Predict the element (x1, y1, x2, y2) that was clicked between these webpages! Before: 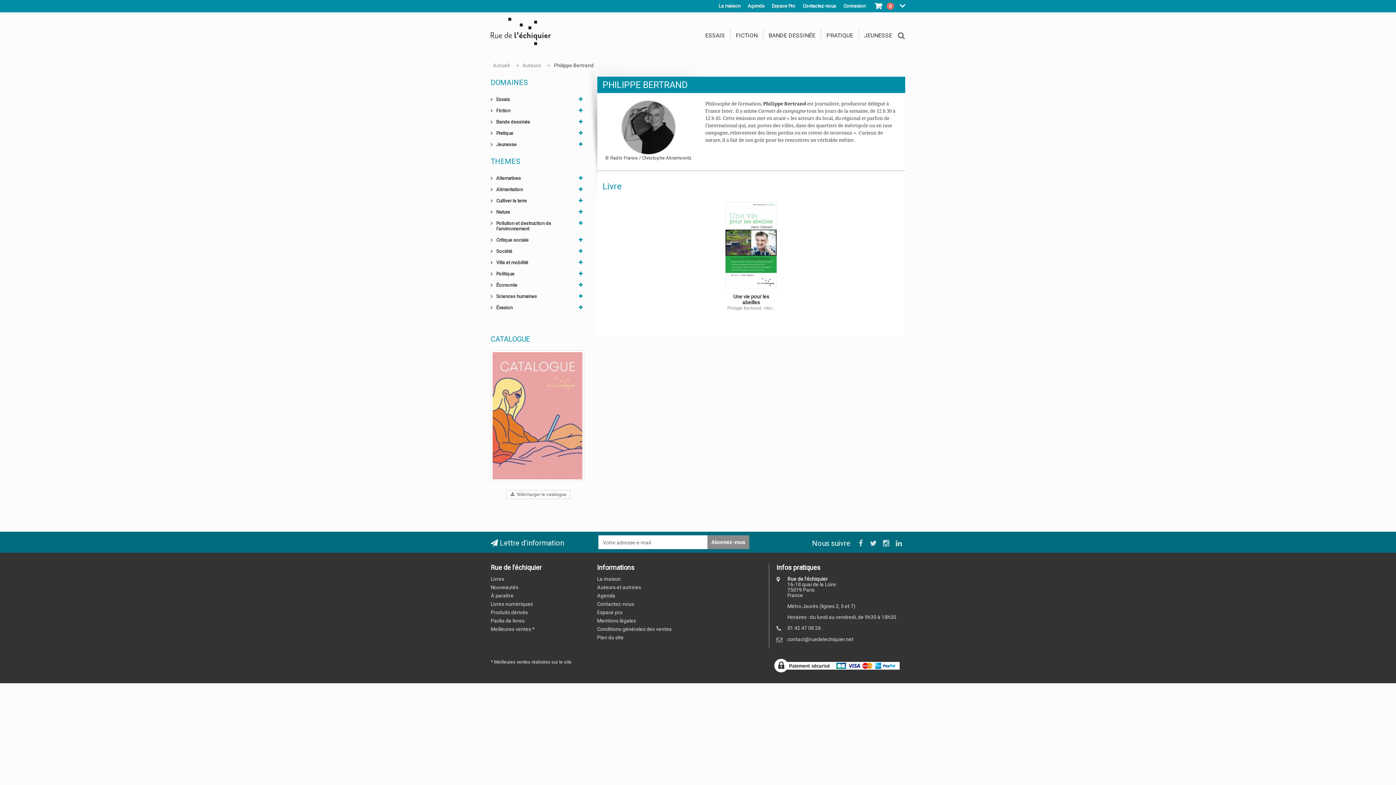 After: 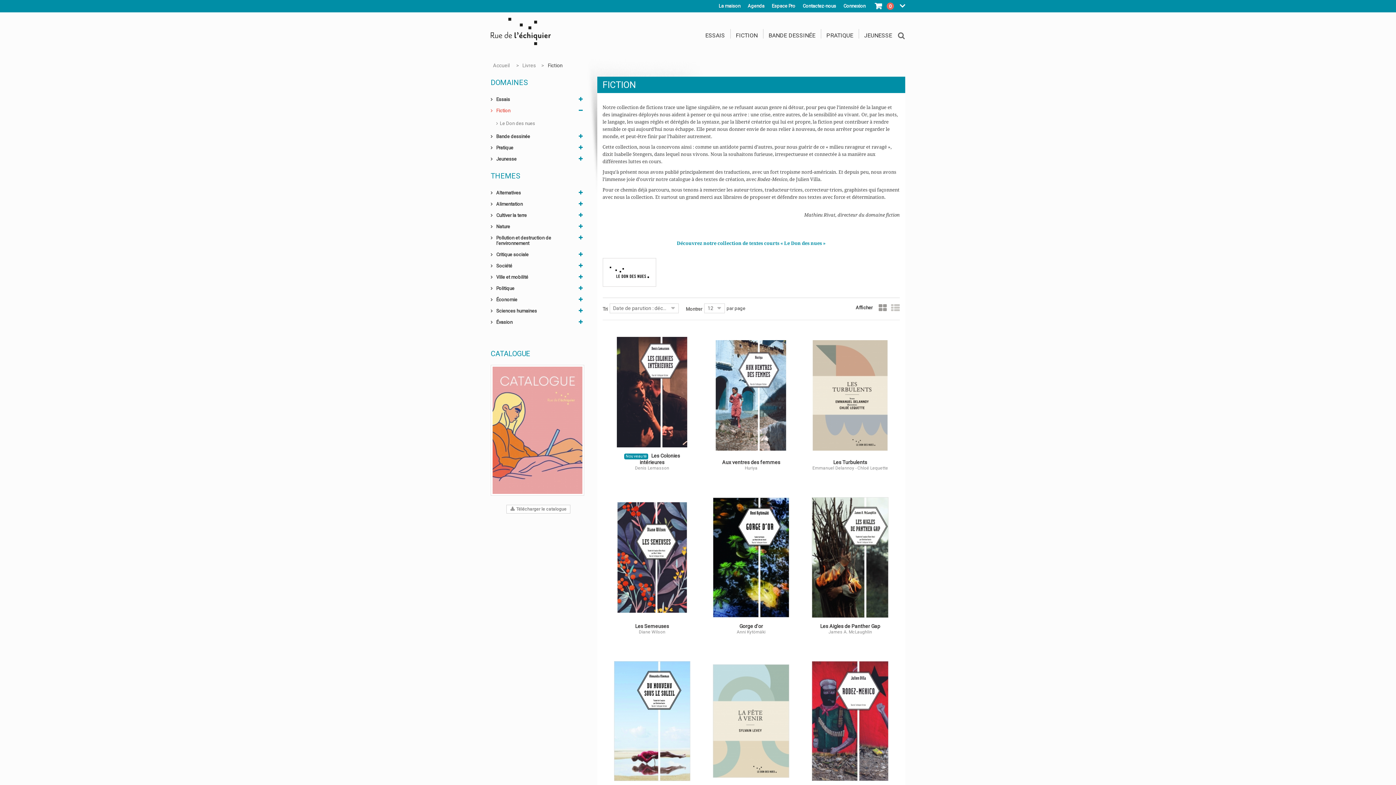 Action: label: Fiction bbox: (490, 108, 575, 113)